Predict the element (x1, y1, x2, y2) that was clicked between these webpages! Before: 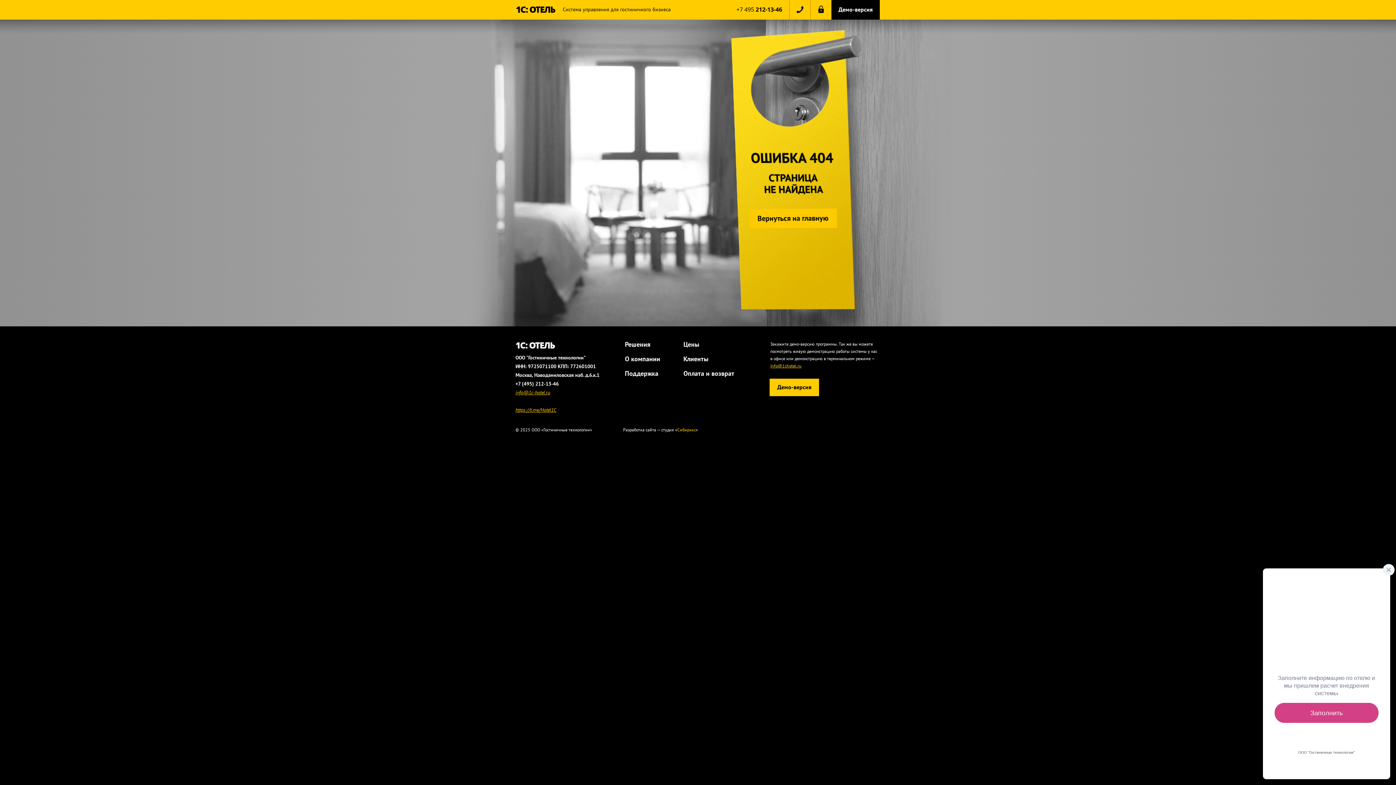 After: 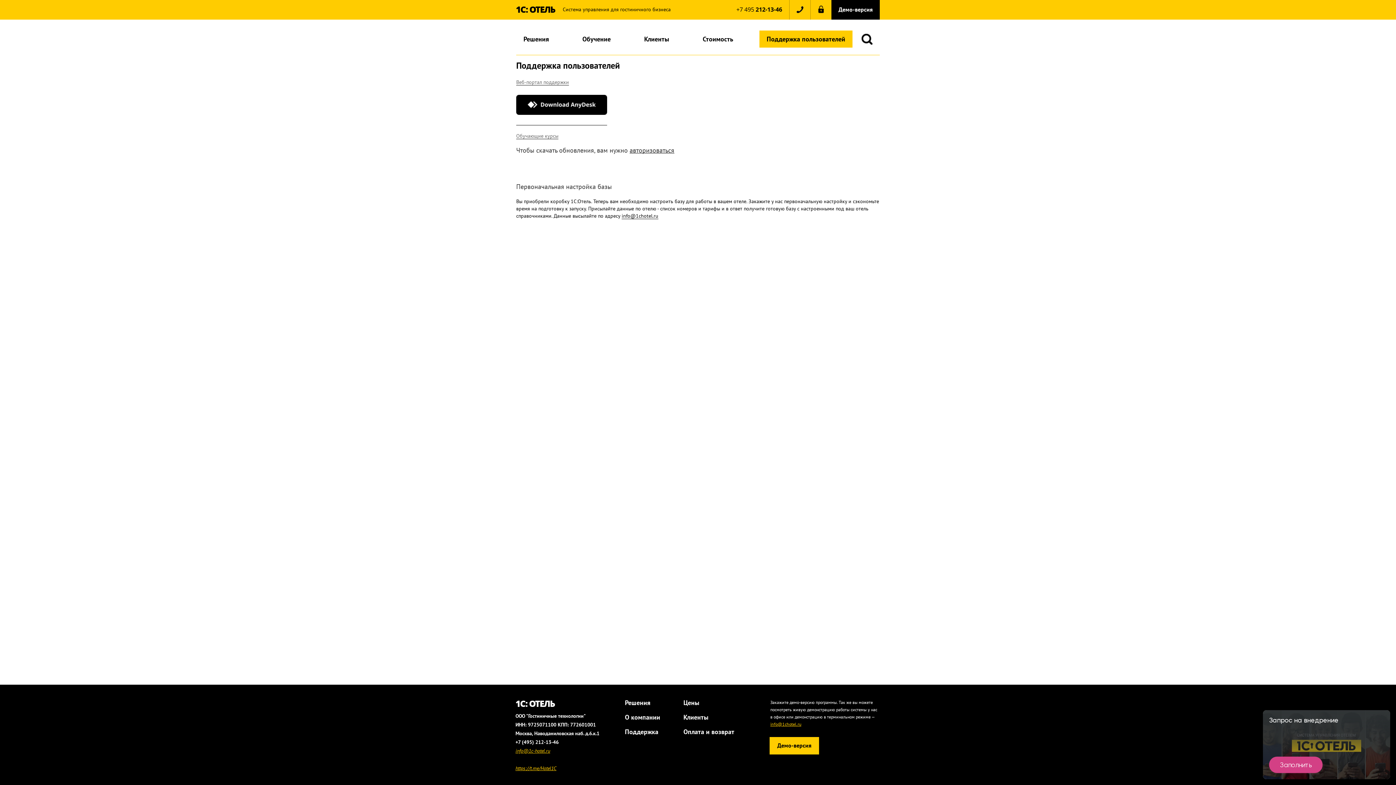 Action: bbox: (625, 369, 658, 377) label: Поддержка